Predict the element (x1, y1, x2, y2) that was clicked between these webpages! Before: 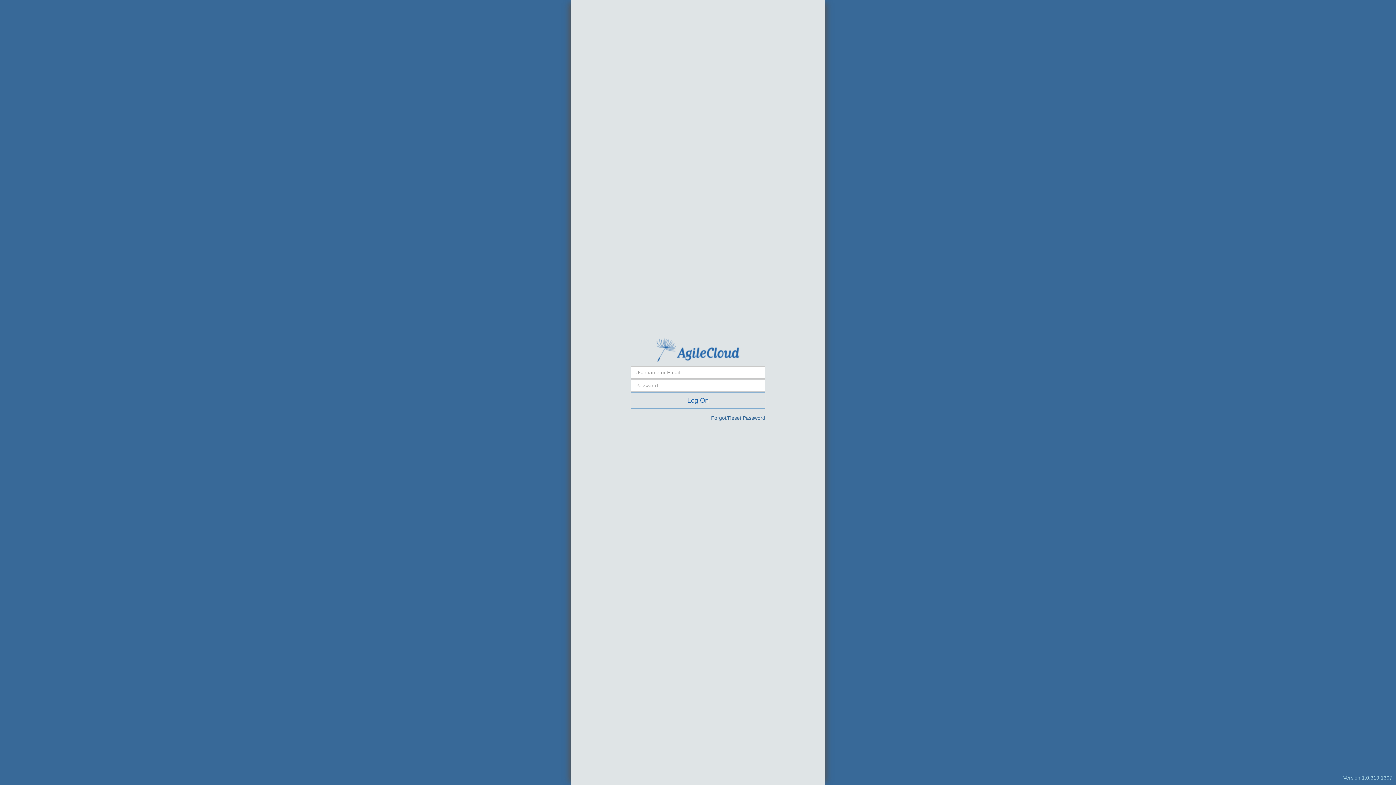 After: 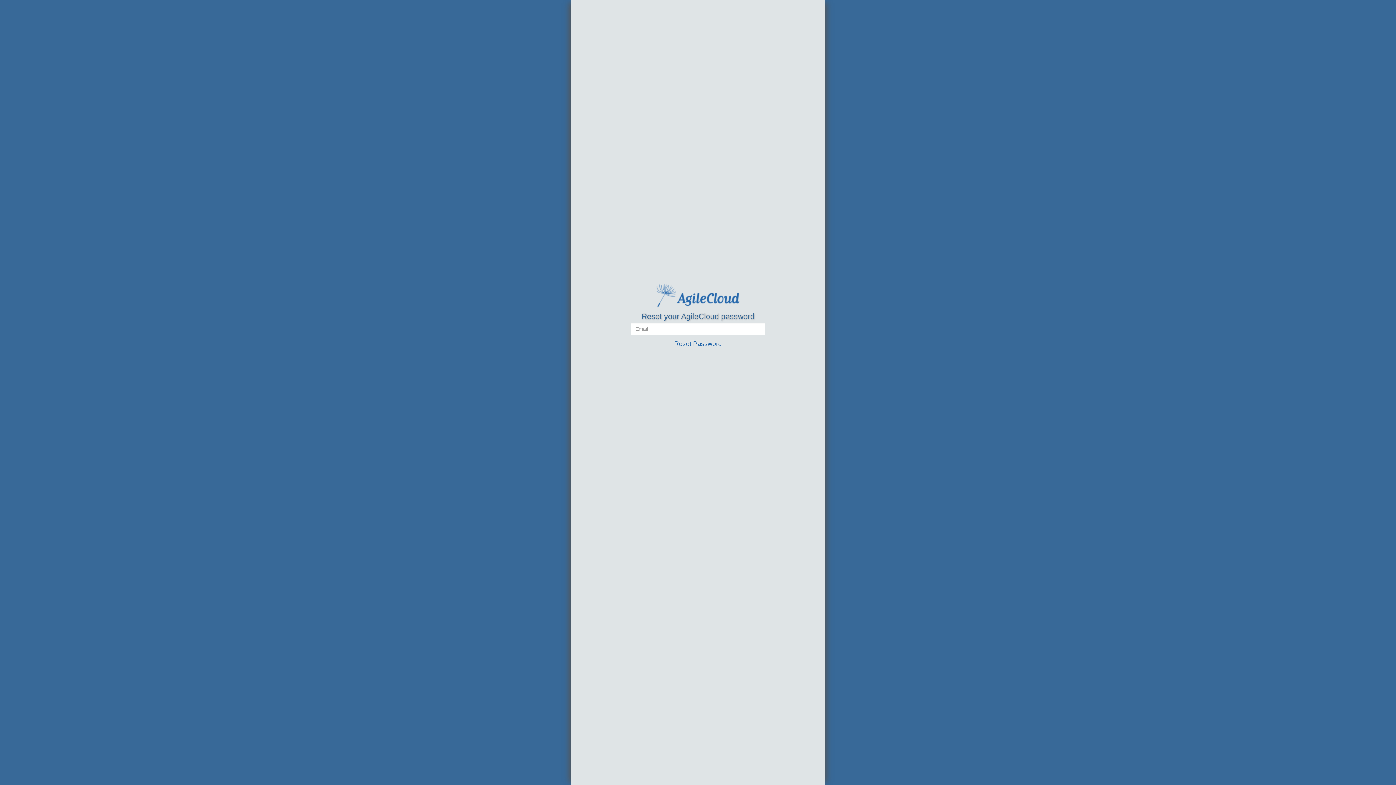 Action: bbox: (630, 414, 765, 421) label: Forgot/Reset Password